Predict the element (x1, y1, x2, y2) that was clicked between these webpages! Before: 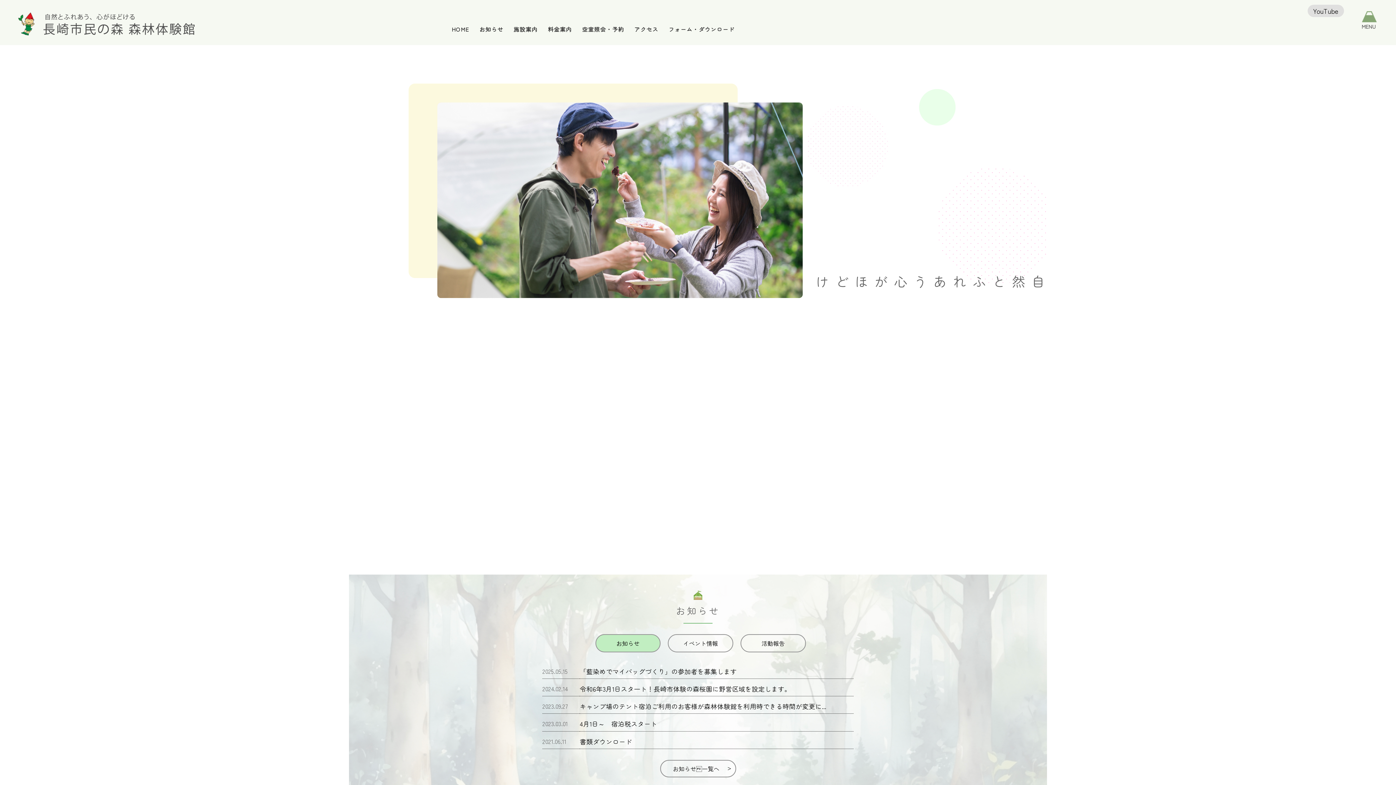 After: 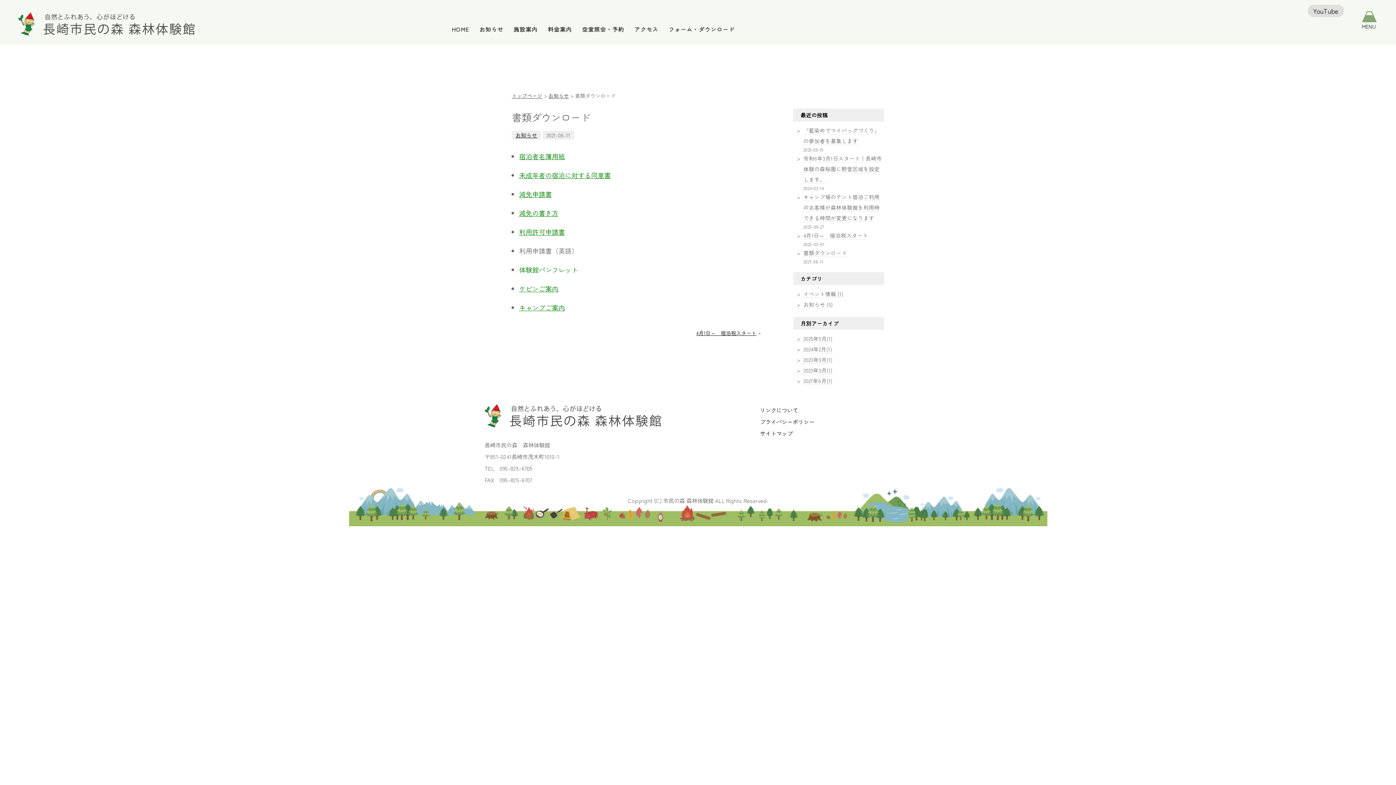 Action: label: 書類ダウンロード bbox: (579, 737, 853, 746)